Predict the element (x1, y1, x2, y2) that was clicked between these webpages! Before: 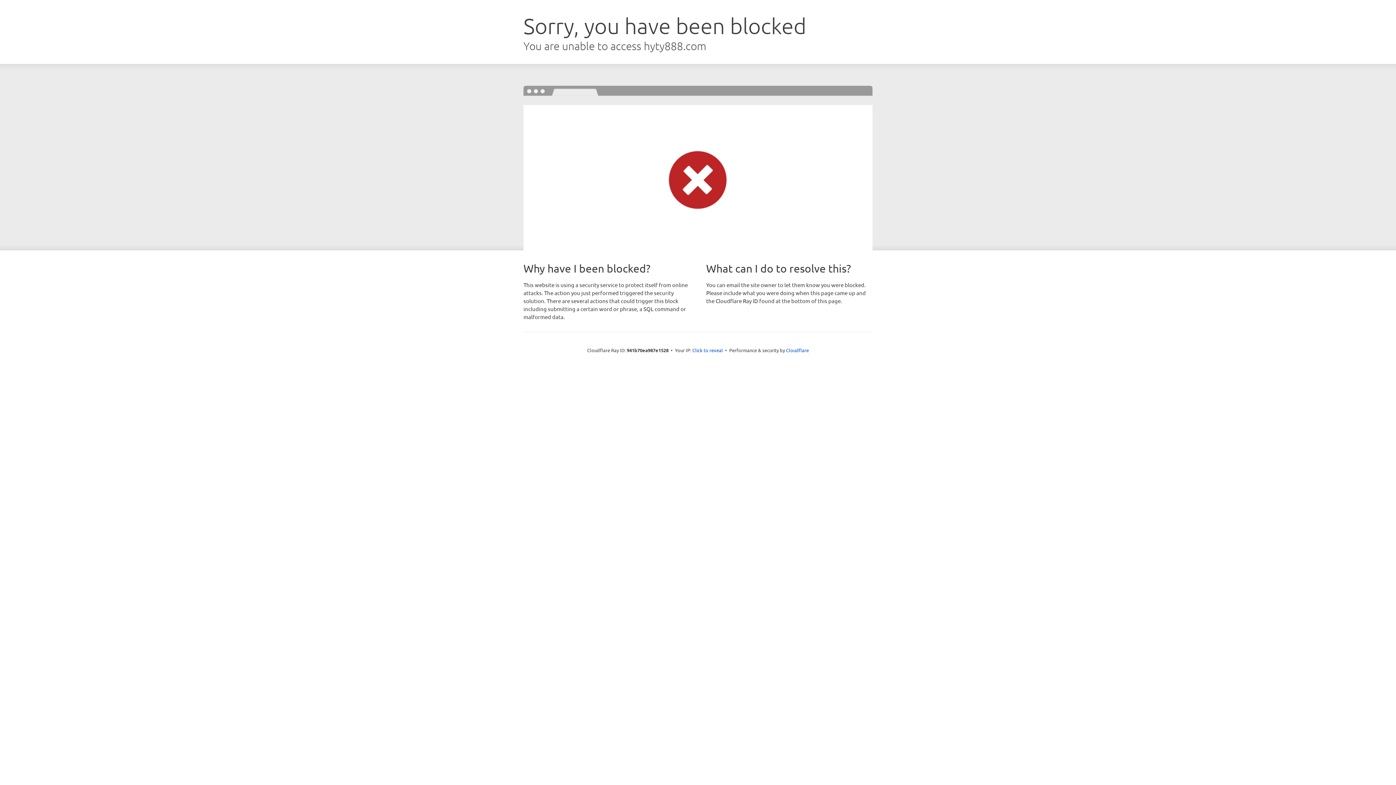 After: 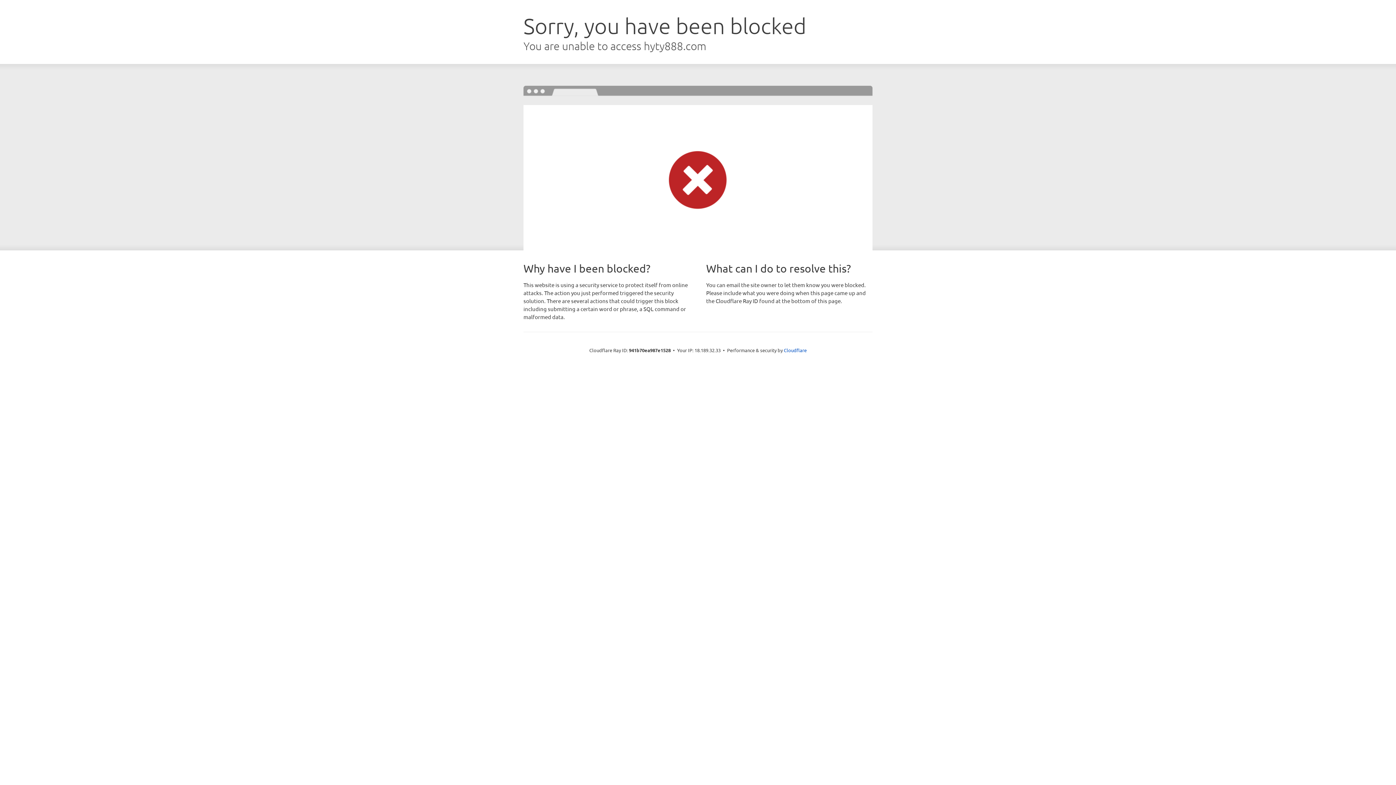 Action: bbox: (692, 346, 723, 353) label: Click to reveal